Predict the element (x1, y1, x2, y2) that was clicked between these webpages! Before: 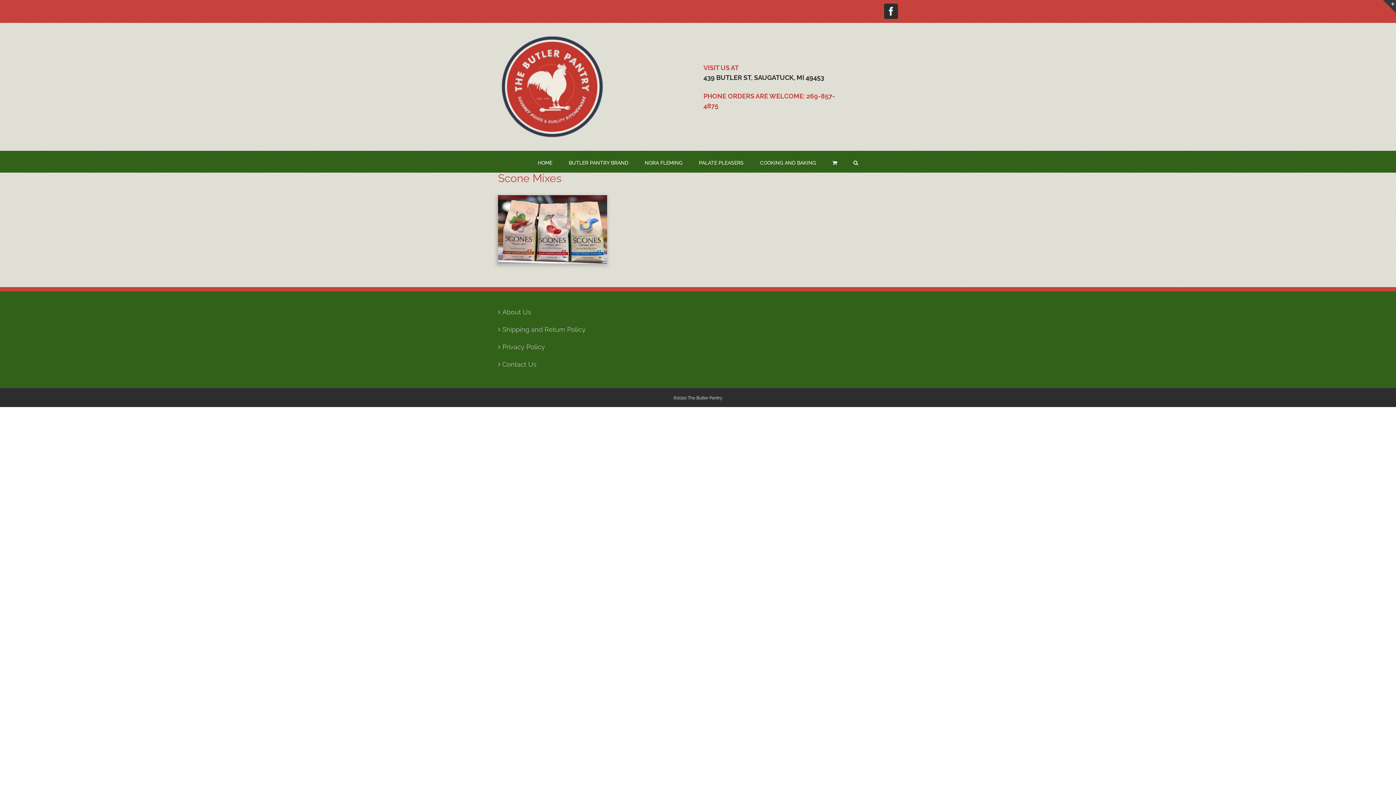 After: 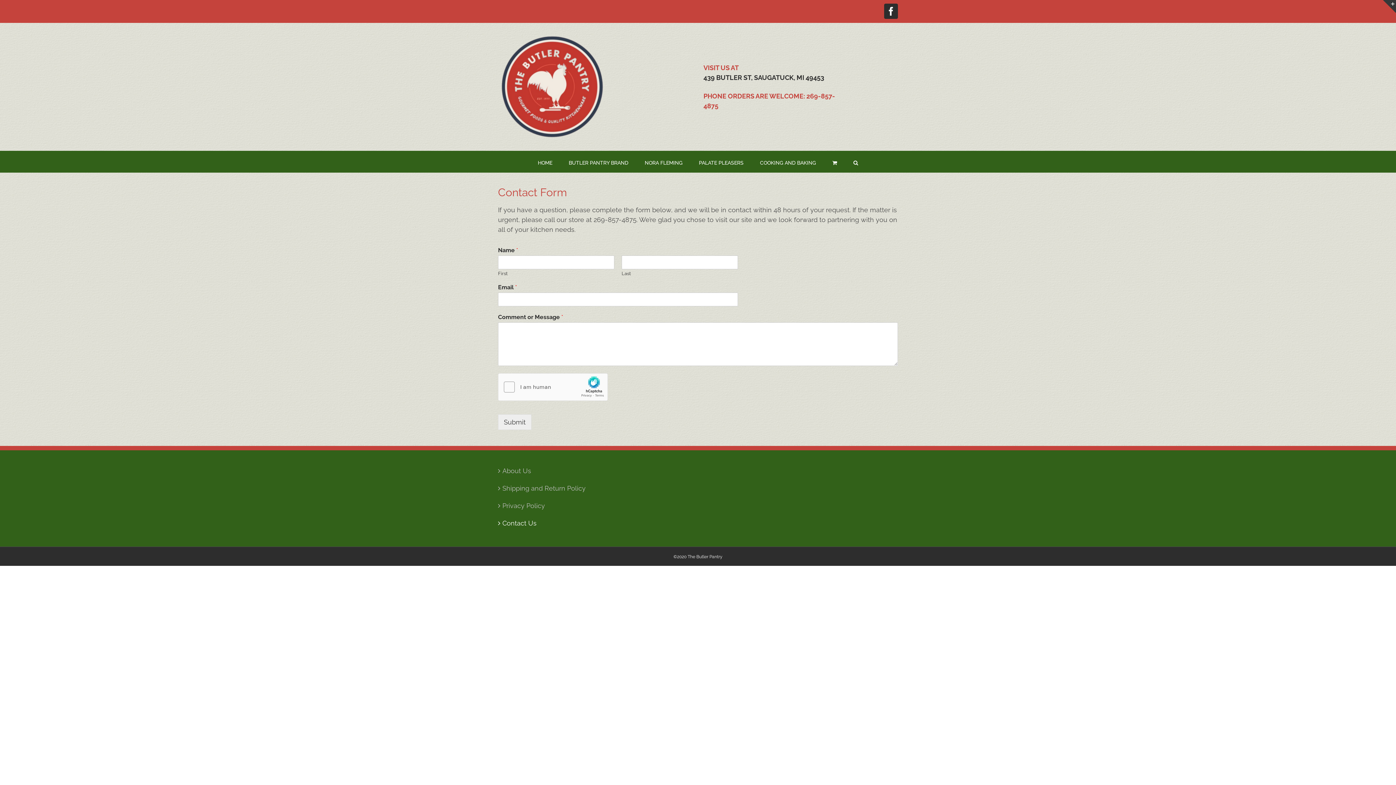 Action: label: Contact Us bbox: (502, 359, 620, 369)